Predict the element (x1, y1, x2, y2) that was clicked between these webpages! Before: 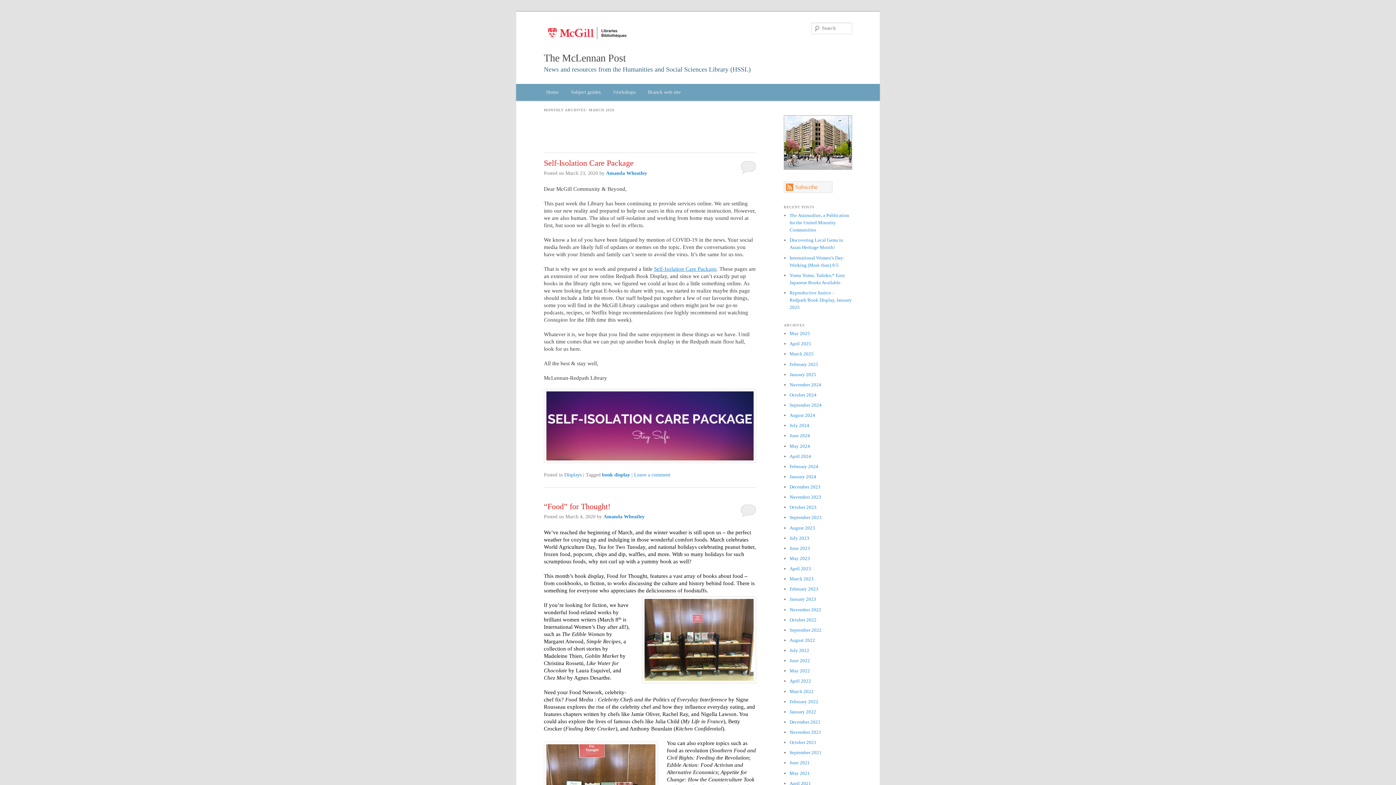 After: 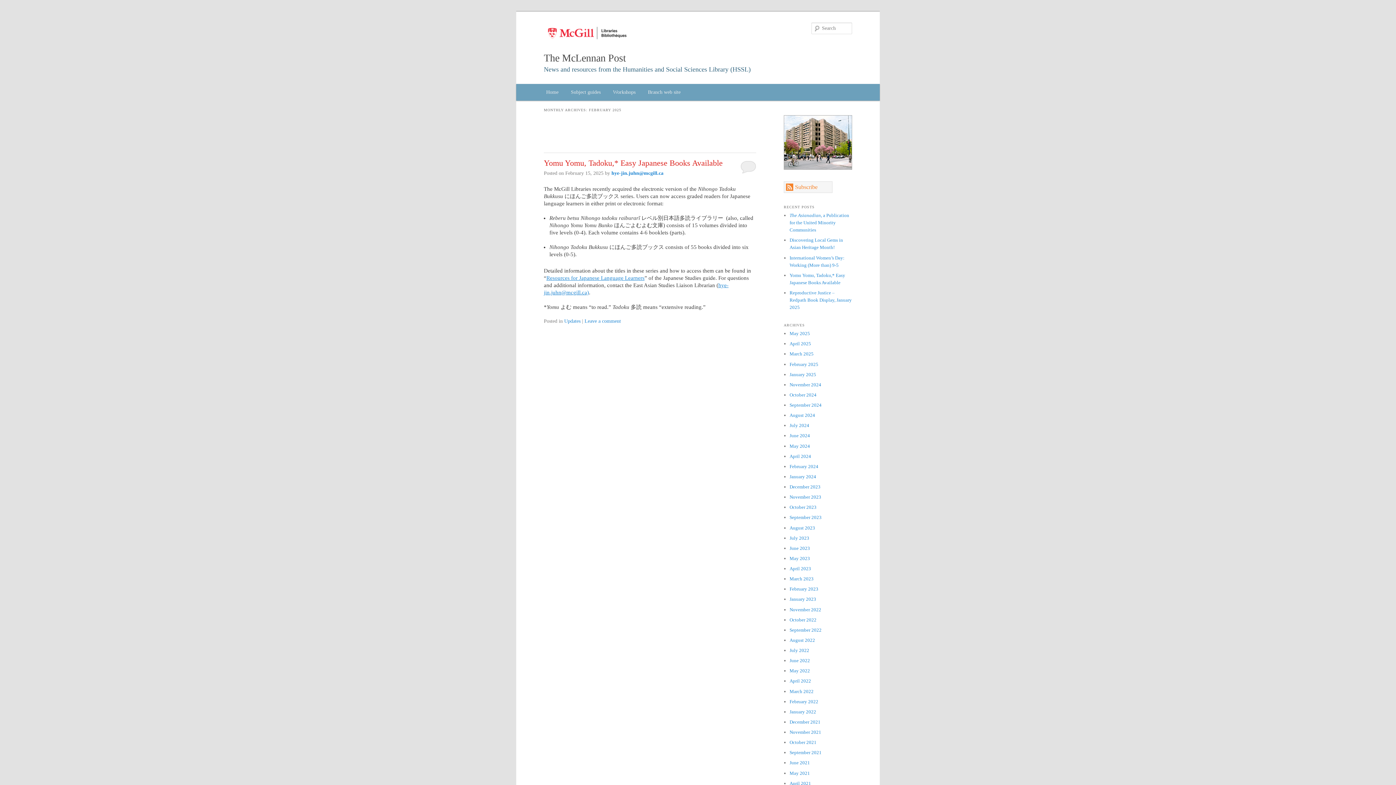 Action: label: February 2025 bbox: (789, 361, 818, 367)